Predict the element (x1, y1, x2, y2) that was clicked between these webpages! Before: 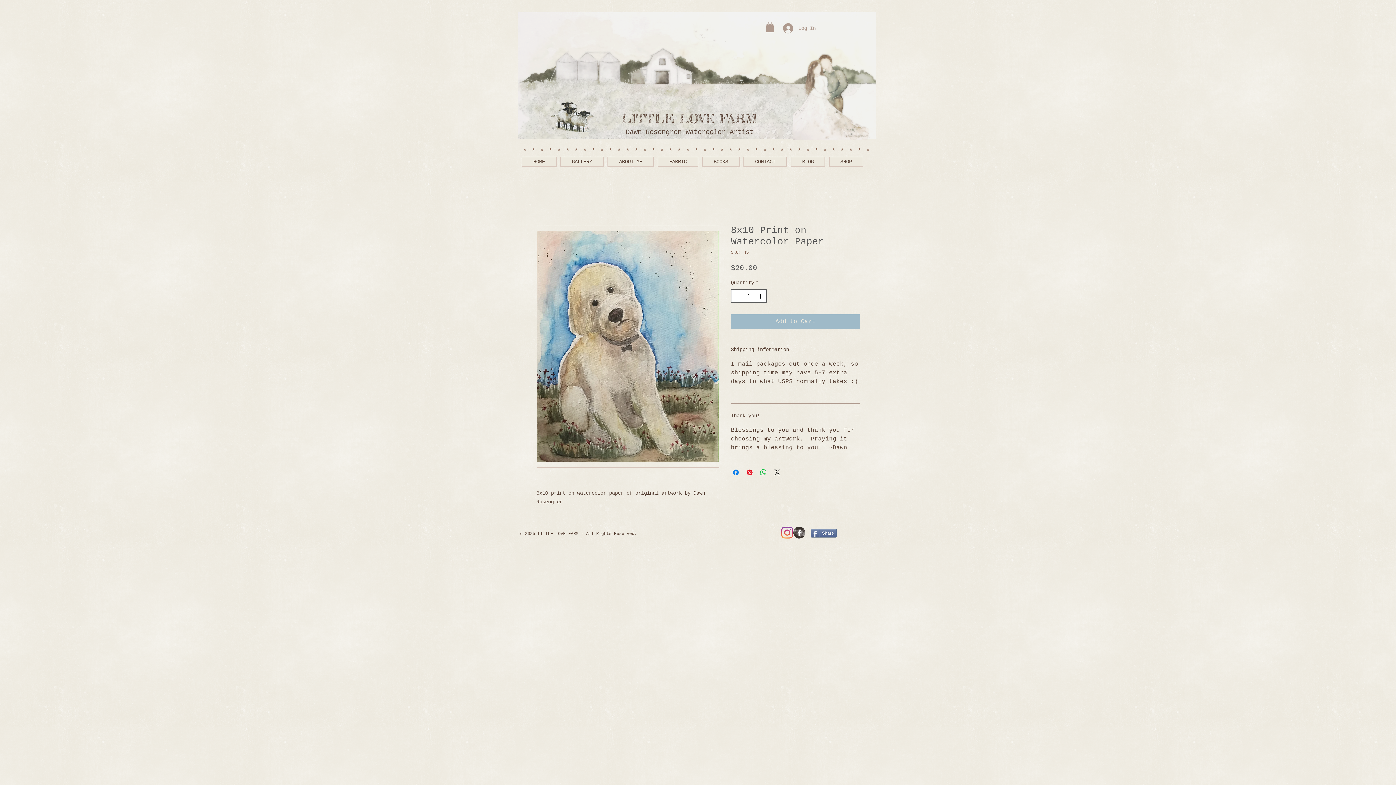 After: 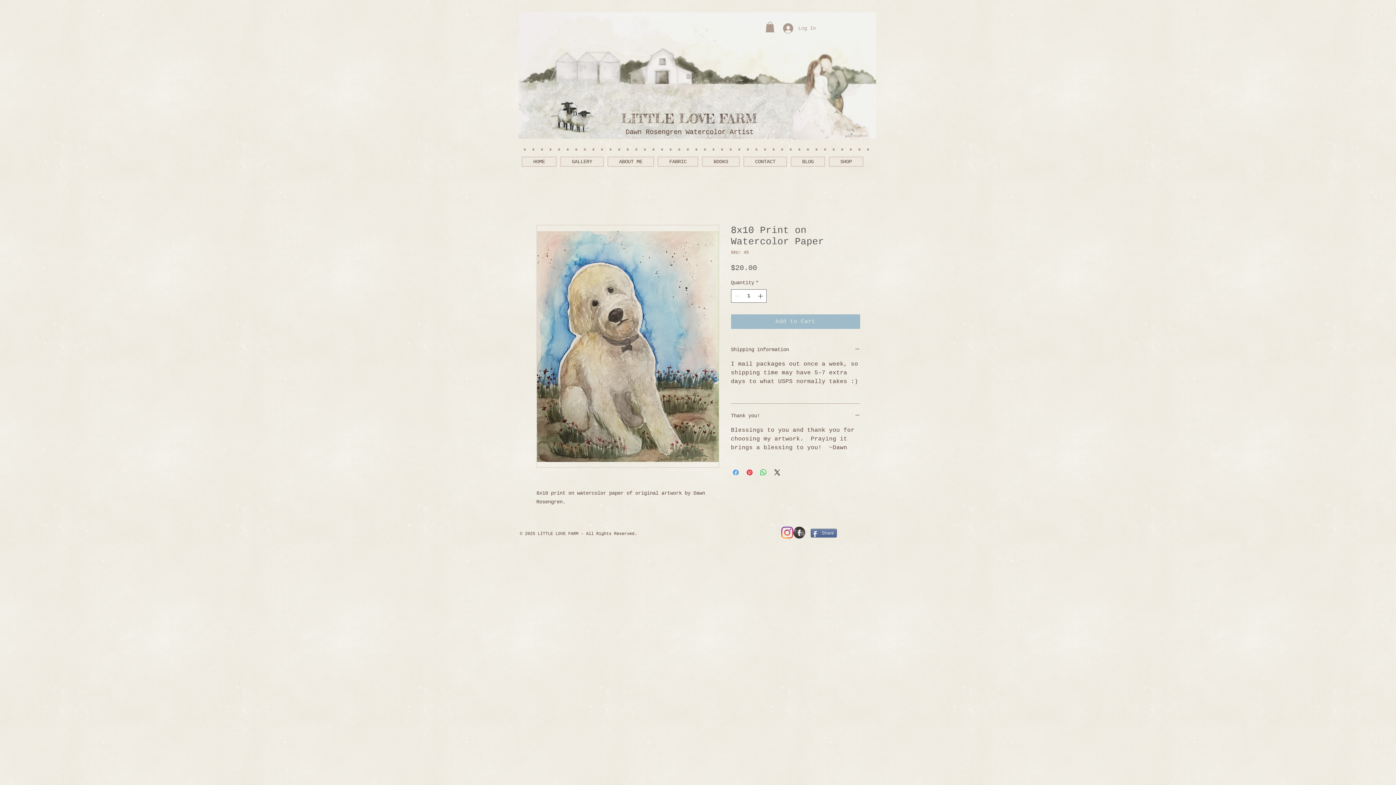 Action: bbox: (731, 468, 740, 476) label: Share on Facebook